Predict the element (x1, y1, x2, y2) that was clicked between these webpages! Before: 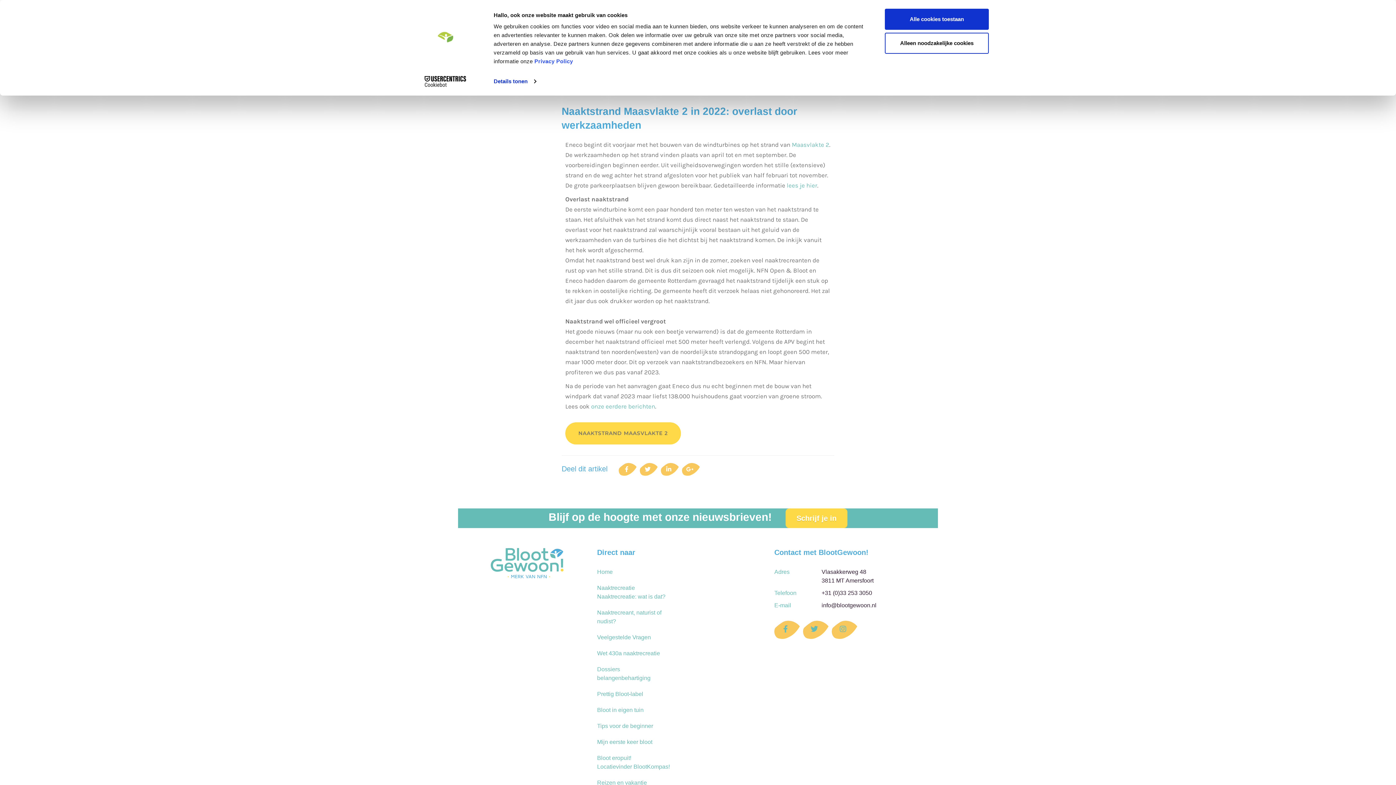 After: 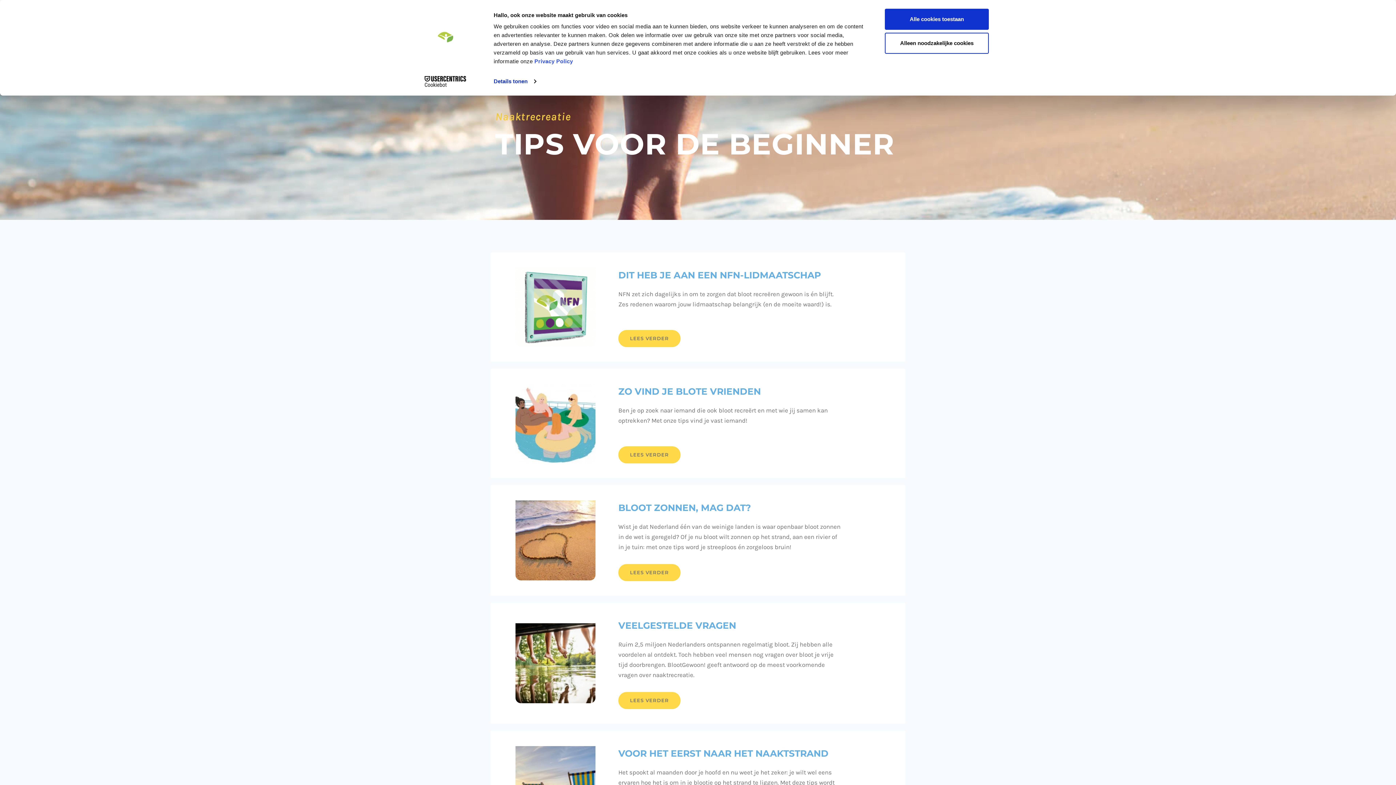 Action: label: Tips voor de beginner bbox: (597, 723, 653, 729)